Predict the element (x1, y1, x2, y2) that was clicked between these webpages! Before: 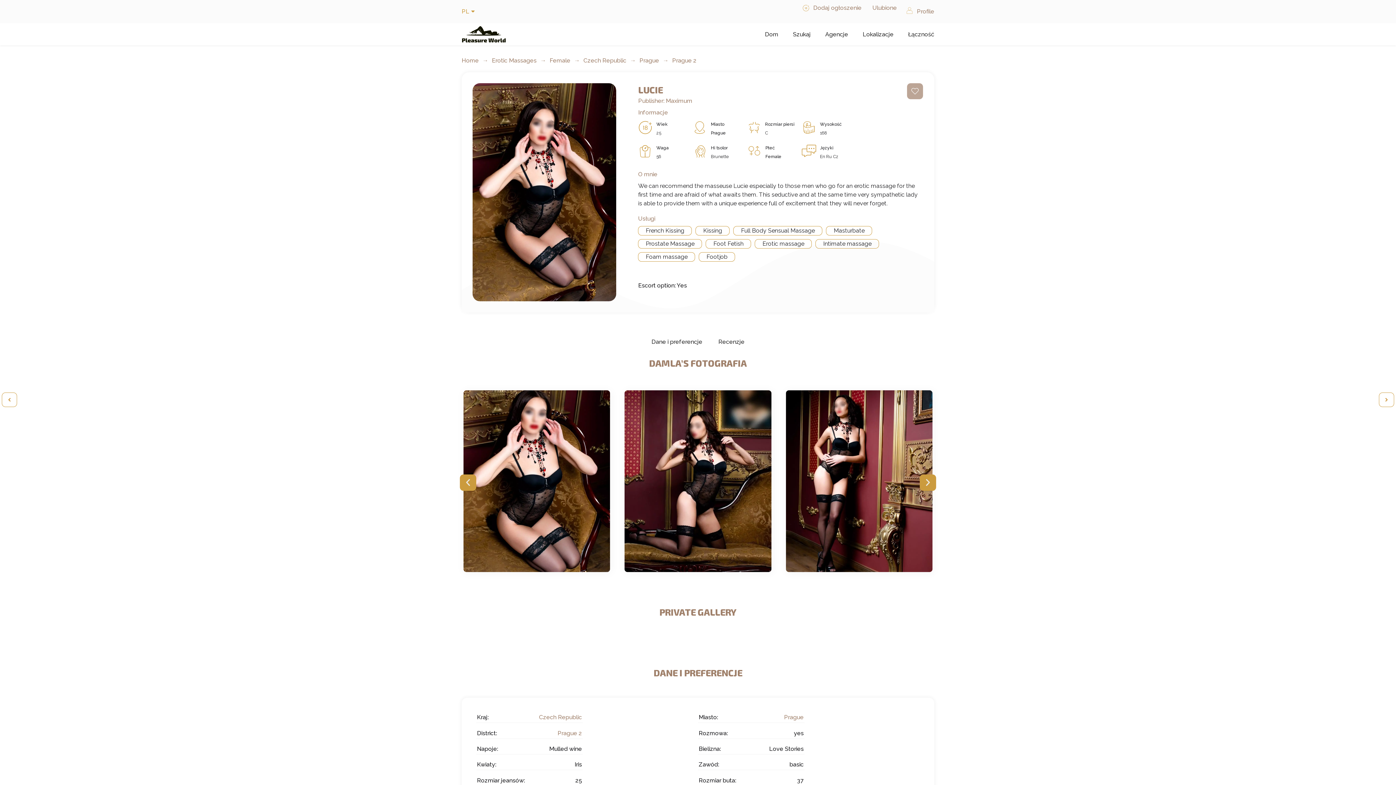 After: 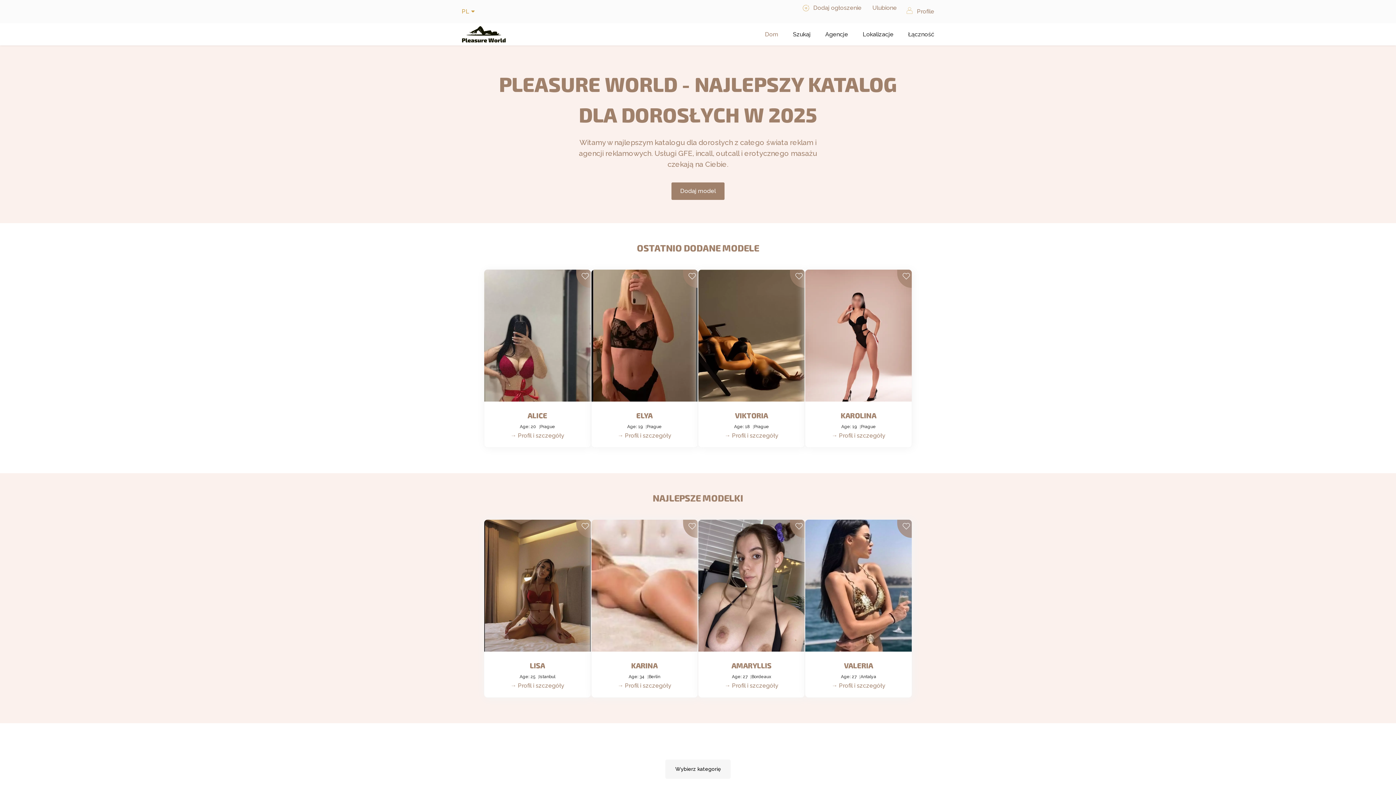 Action: bbox: (461, 57, 492, 64) label: Home